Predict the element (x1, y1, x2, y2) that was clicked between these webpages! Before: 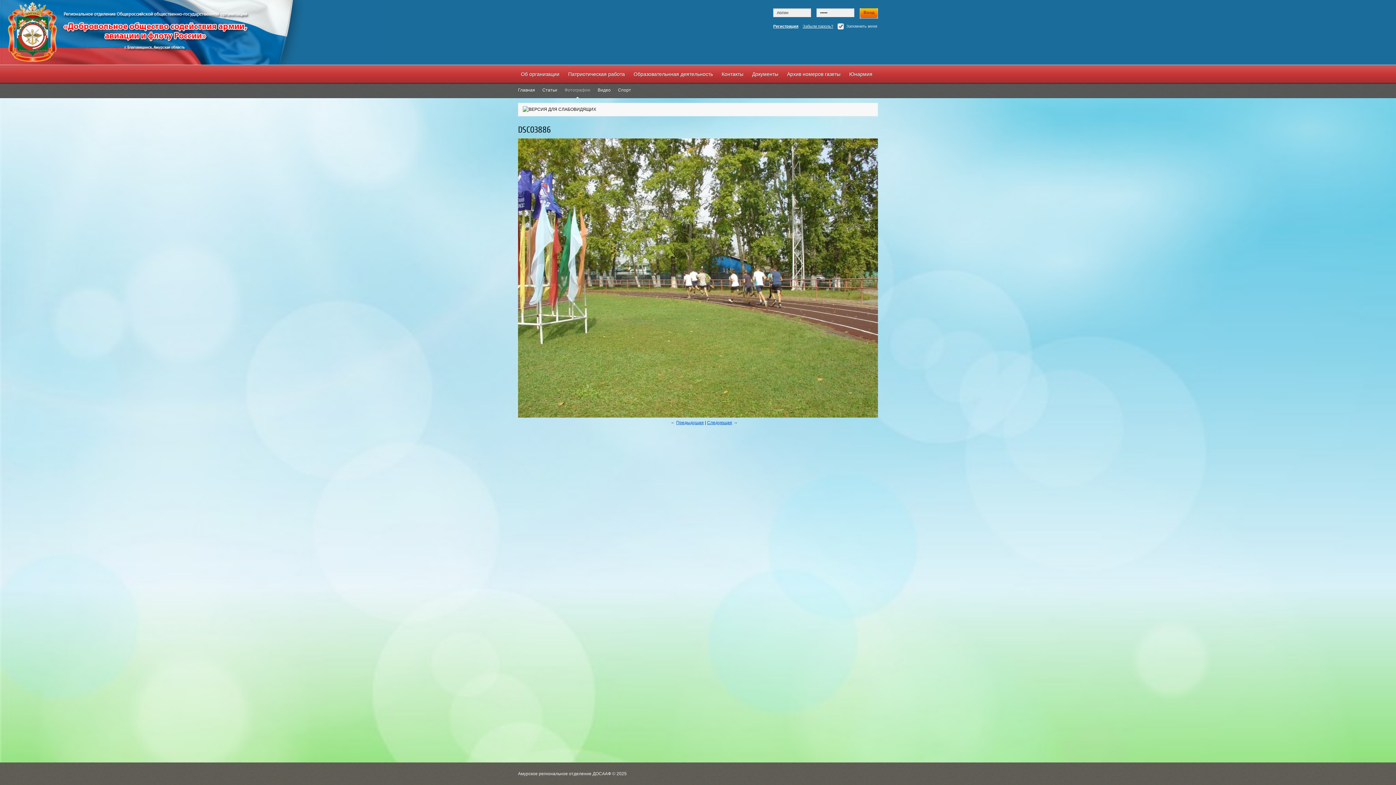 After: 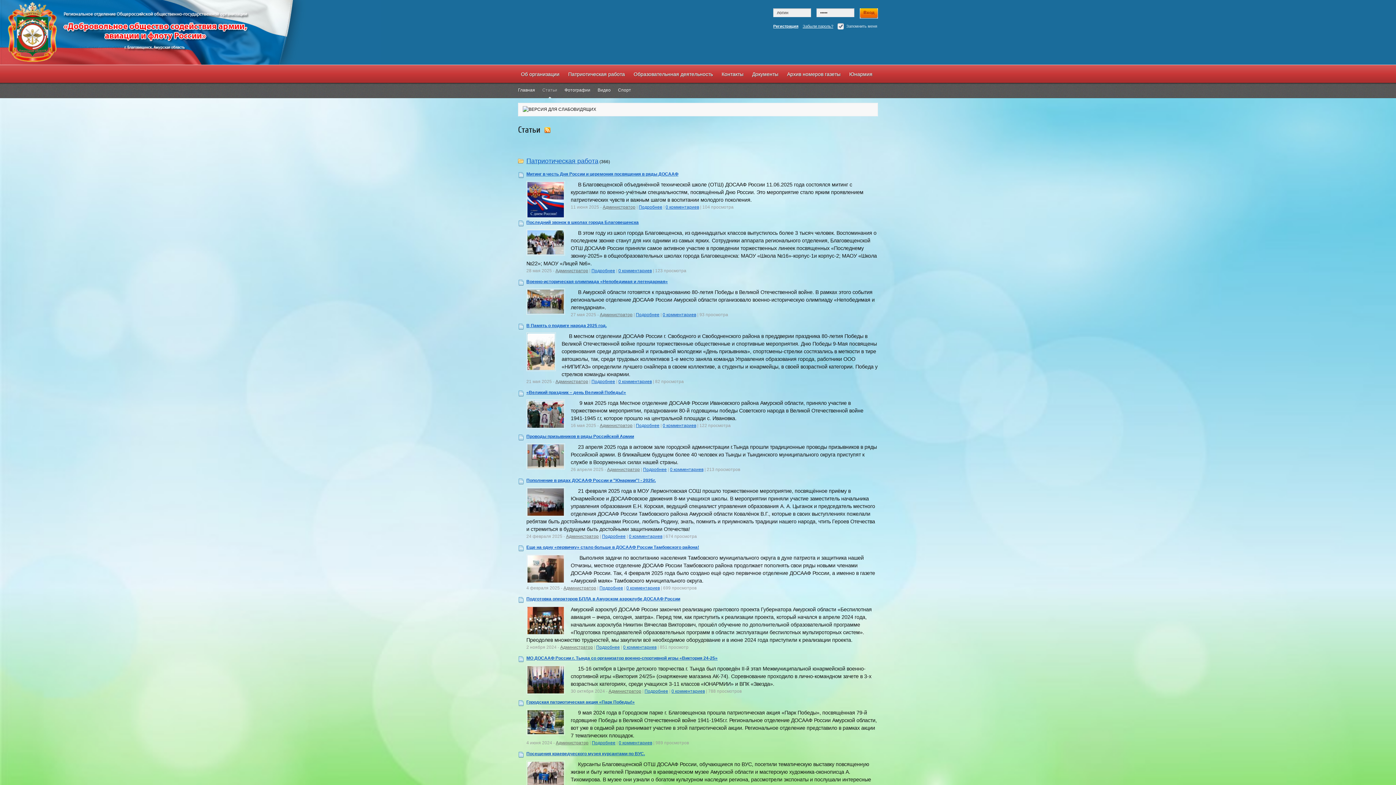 Action: label: Статьи bbox: (542, 82, 557, 98)